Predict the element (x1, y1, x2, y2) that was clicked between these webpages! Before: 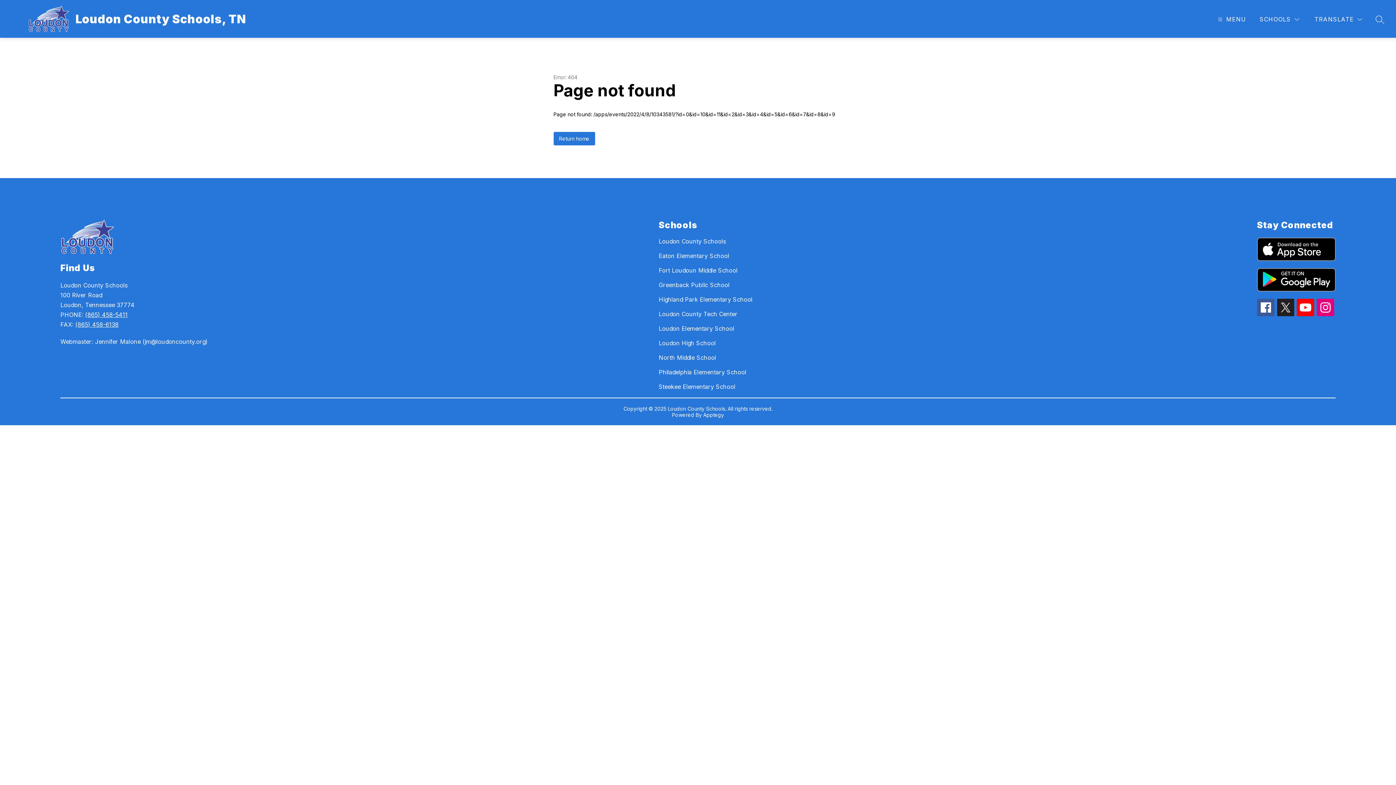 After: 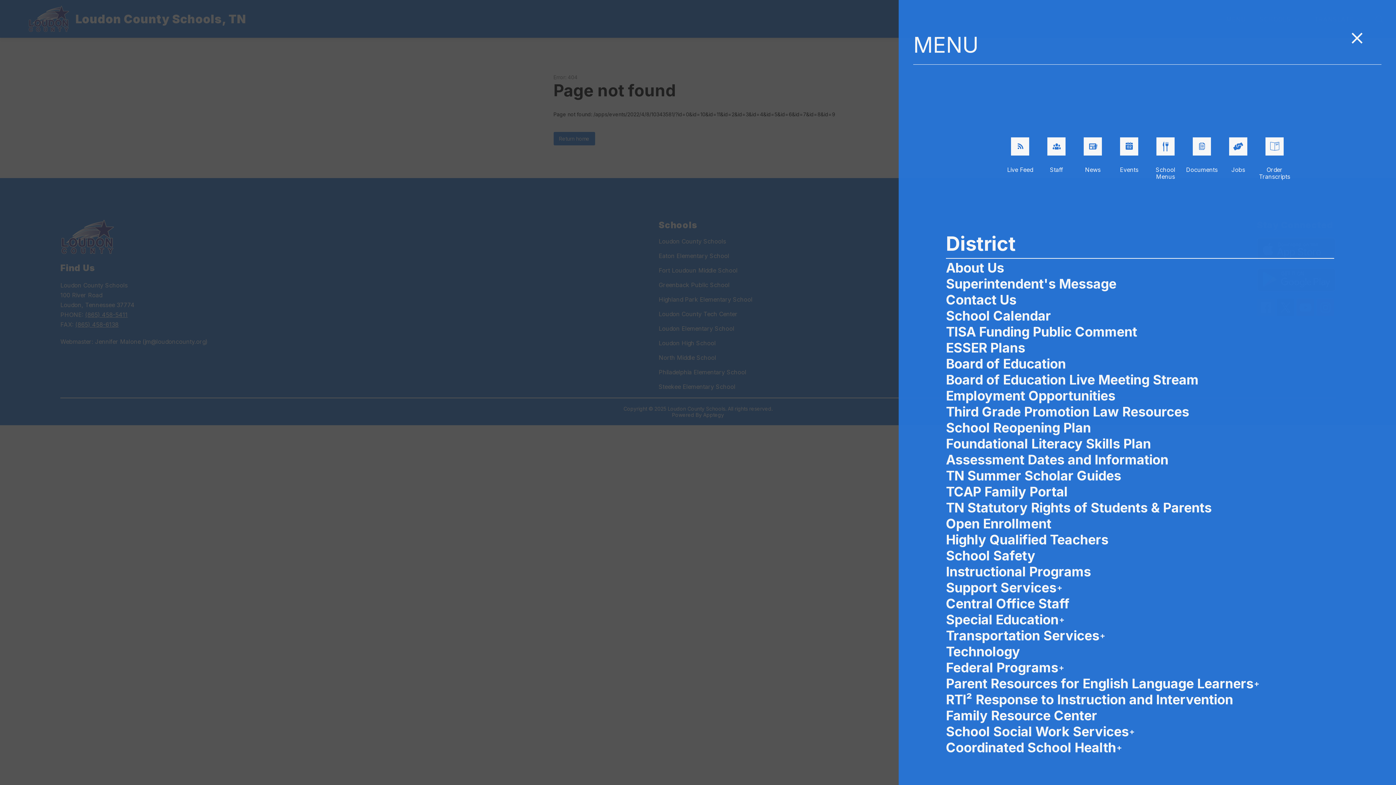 Action: bbox: (1216, 14, 1246, 24) label: MENU